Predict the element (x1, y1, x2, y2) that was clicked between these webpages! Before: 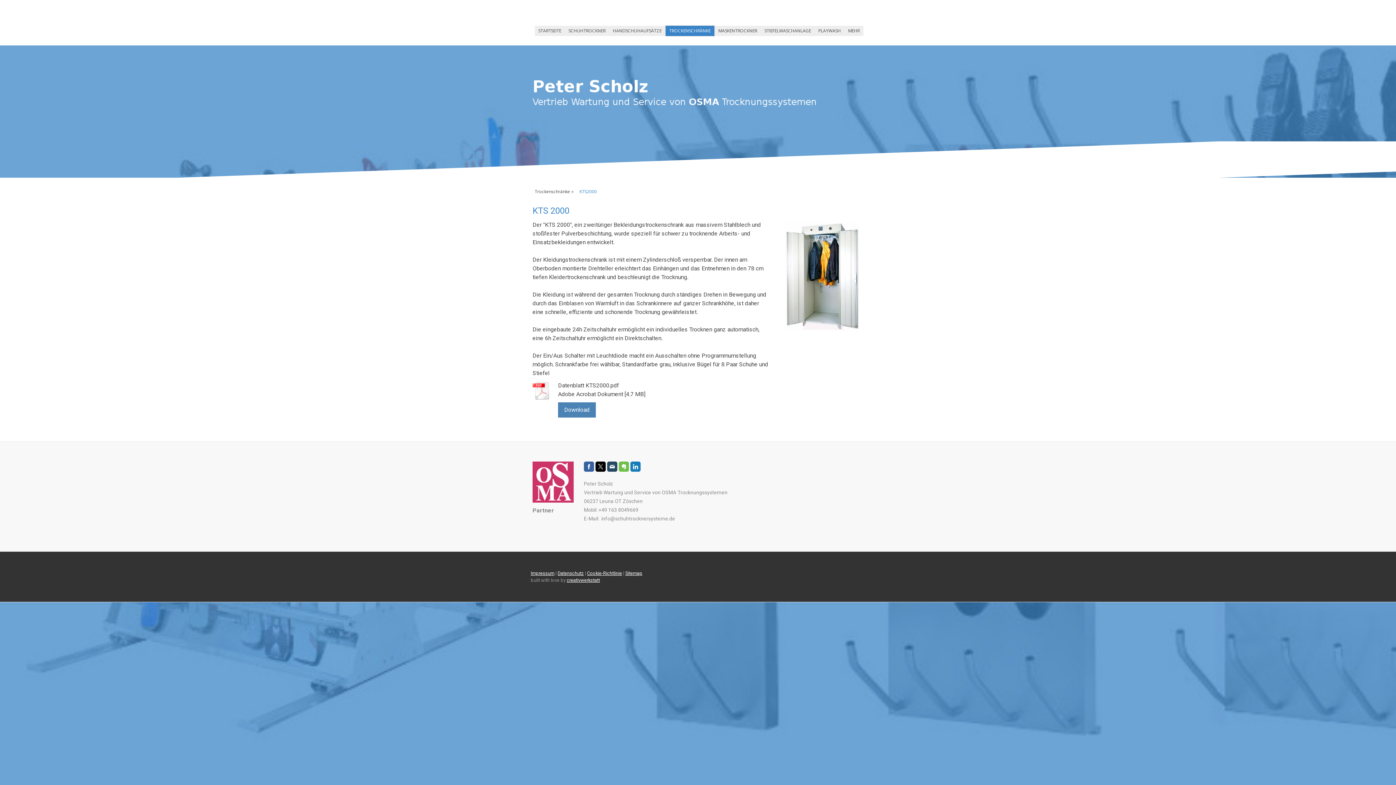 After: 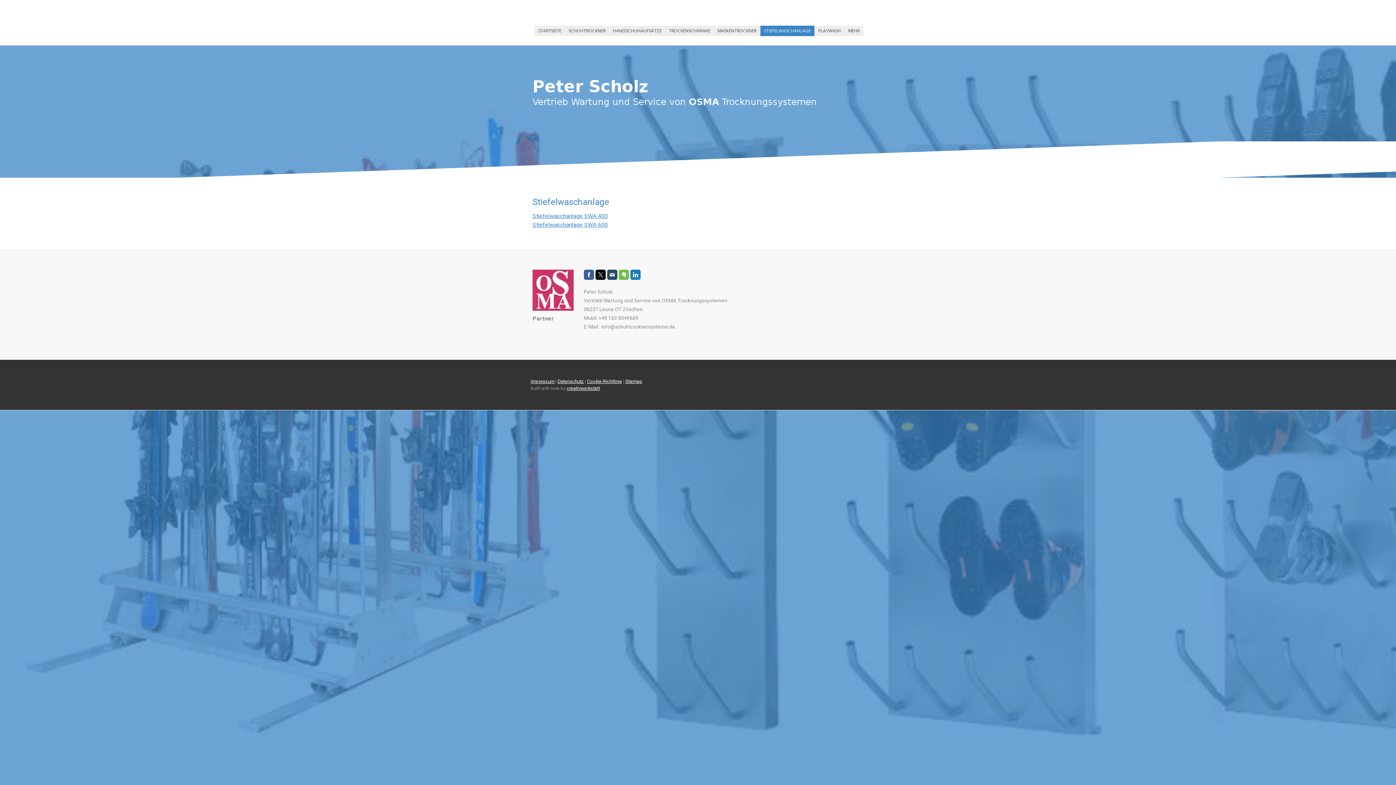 Action: label: STIEFELWASCHANLAGE bbox: (761, 25, 814, 36)